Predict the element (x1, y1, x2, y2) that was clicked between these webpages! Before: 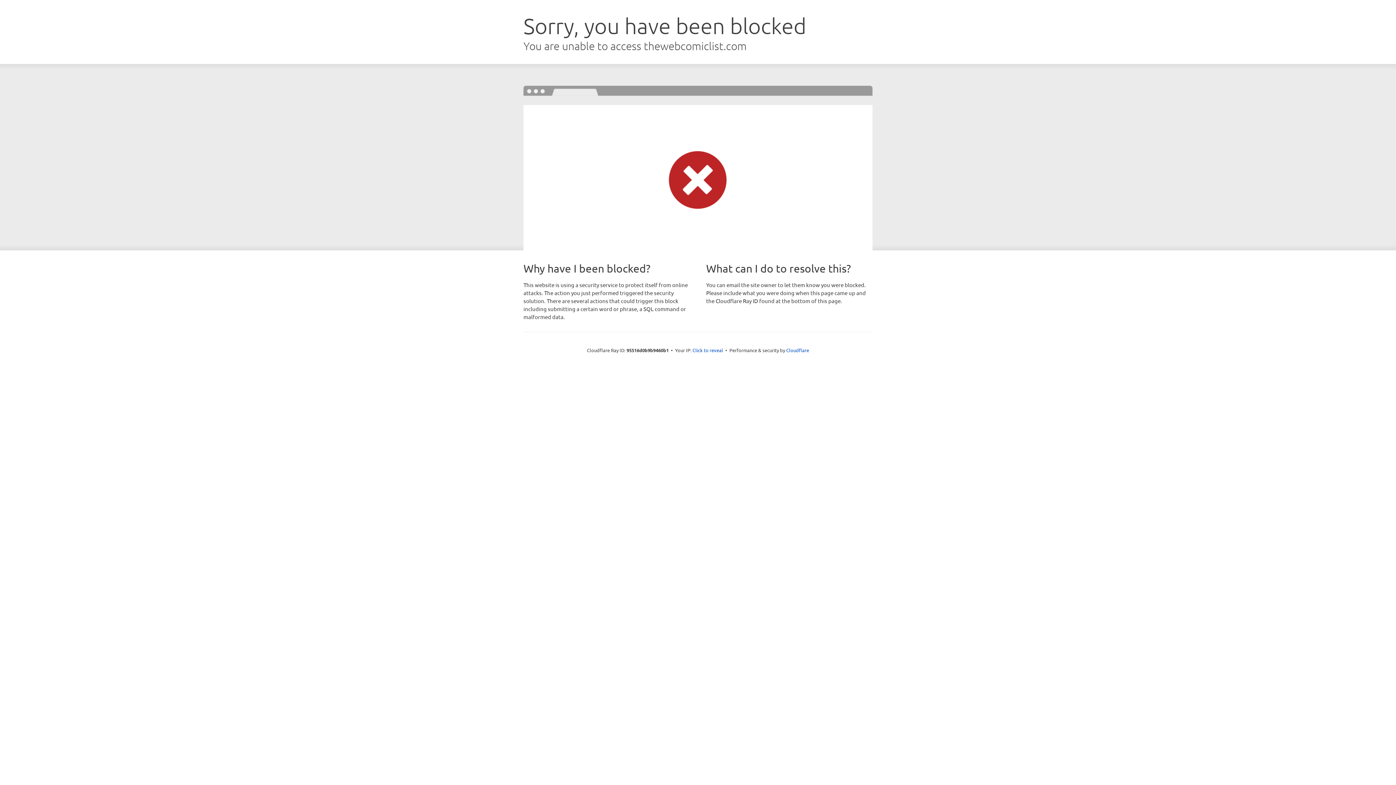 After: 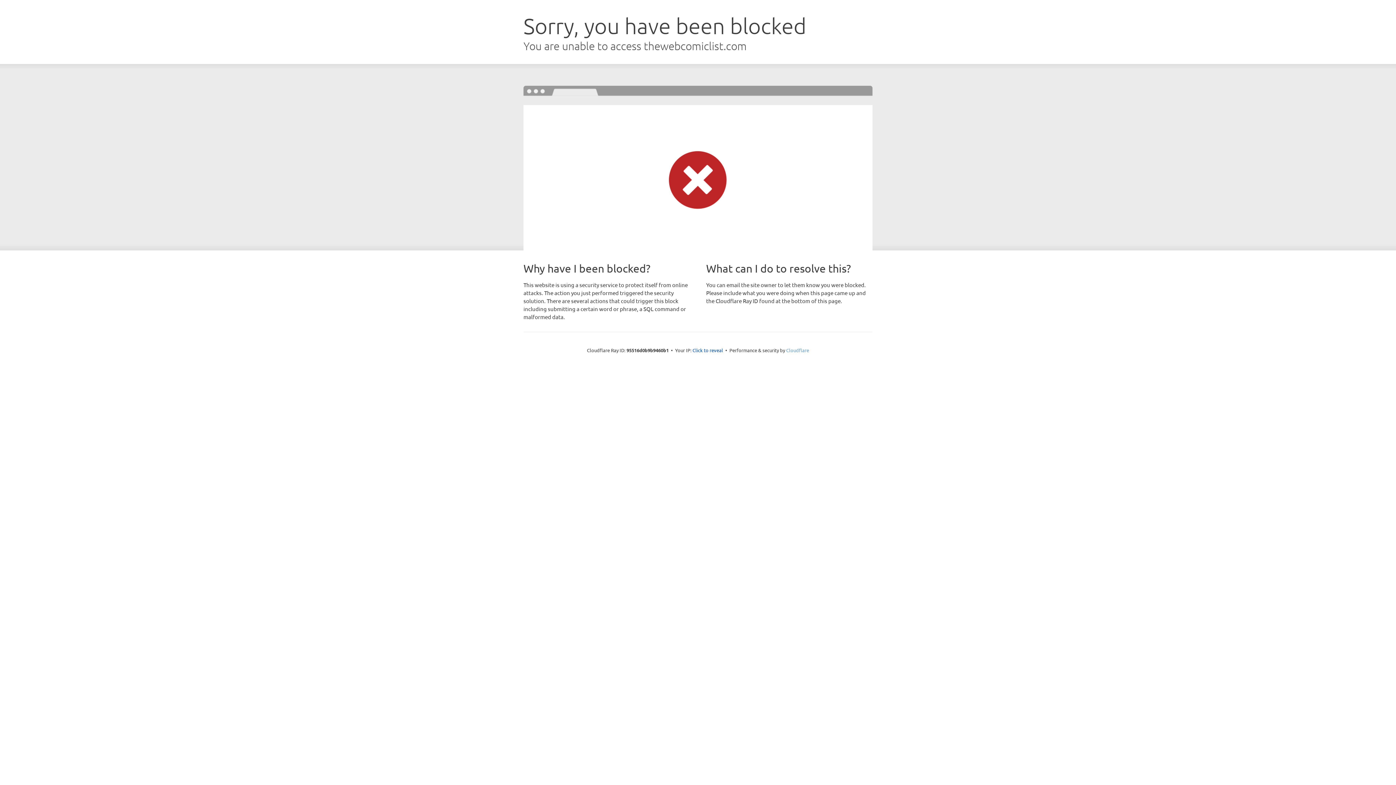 Action: label: Cloudflare bbox: (786, 347, 809, 353)